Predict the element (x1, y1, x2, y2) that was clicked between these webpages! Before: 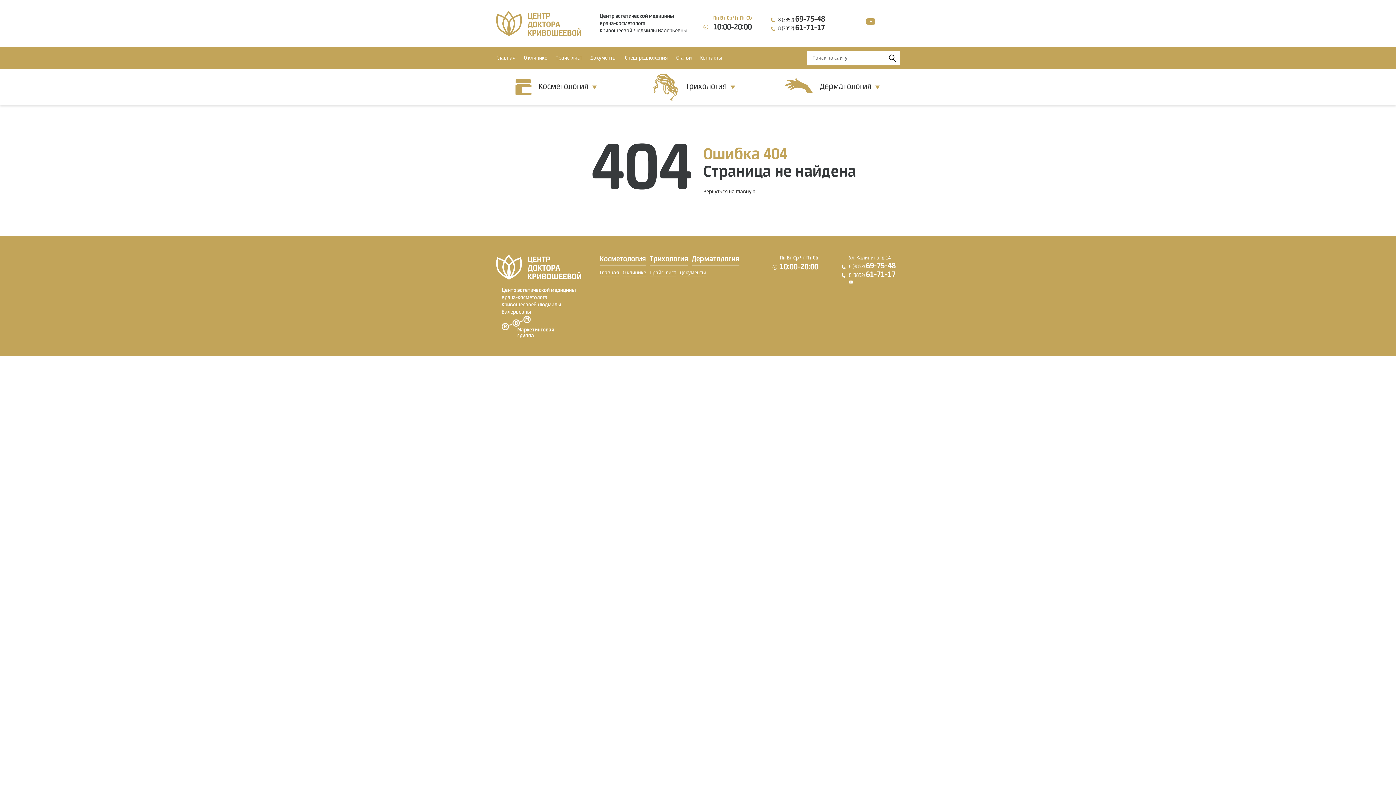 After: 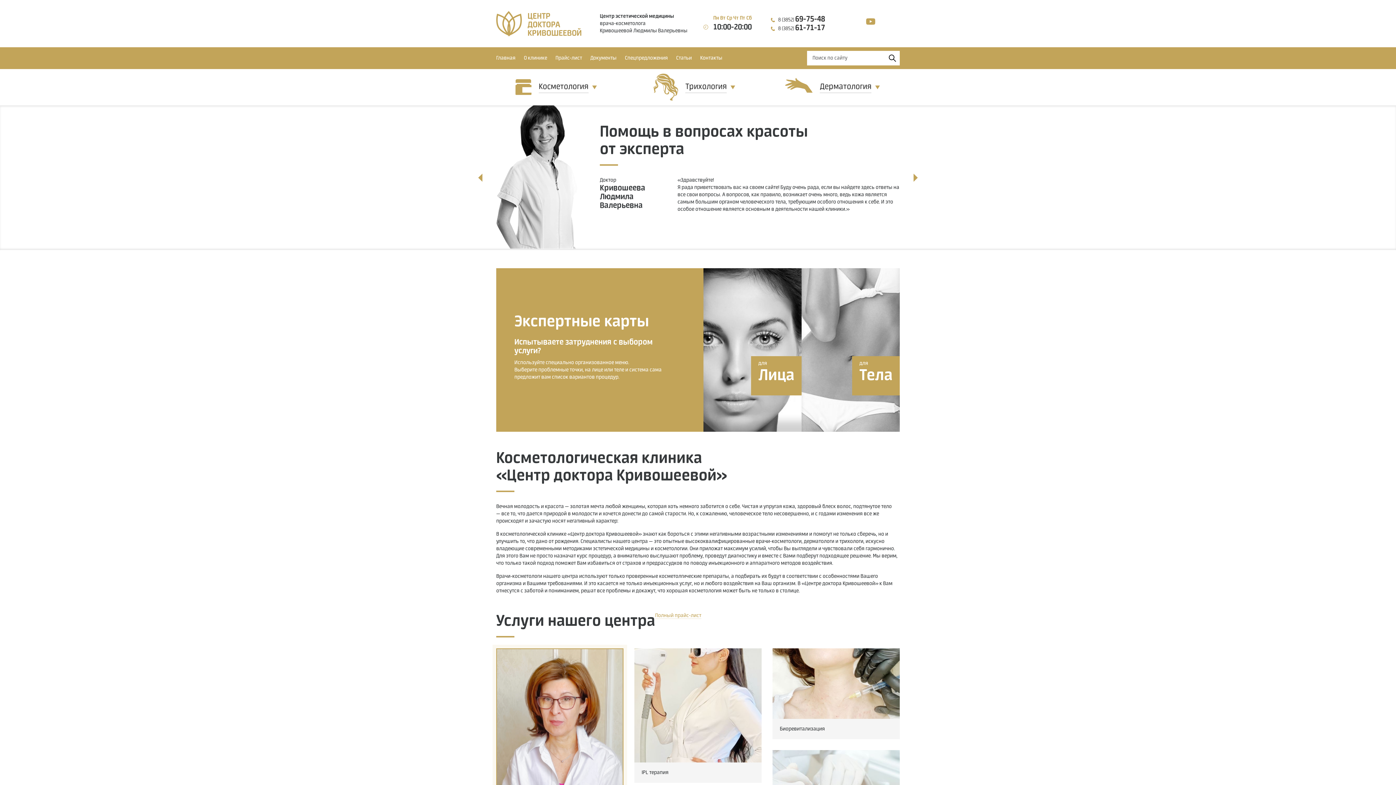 Action: bbox: (703, 189, 755, 195) label: Вернуться на главную